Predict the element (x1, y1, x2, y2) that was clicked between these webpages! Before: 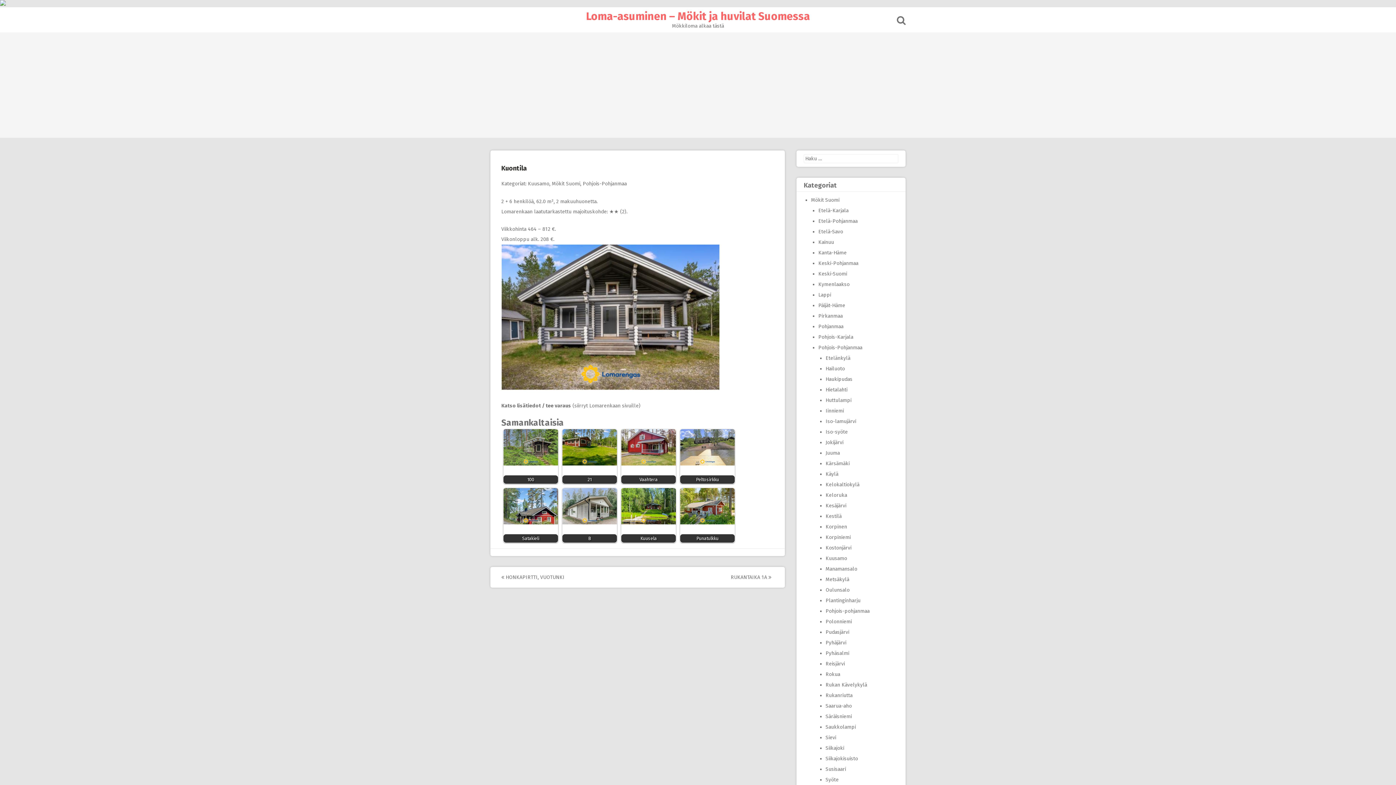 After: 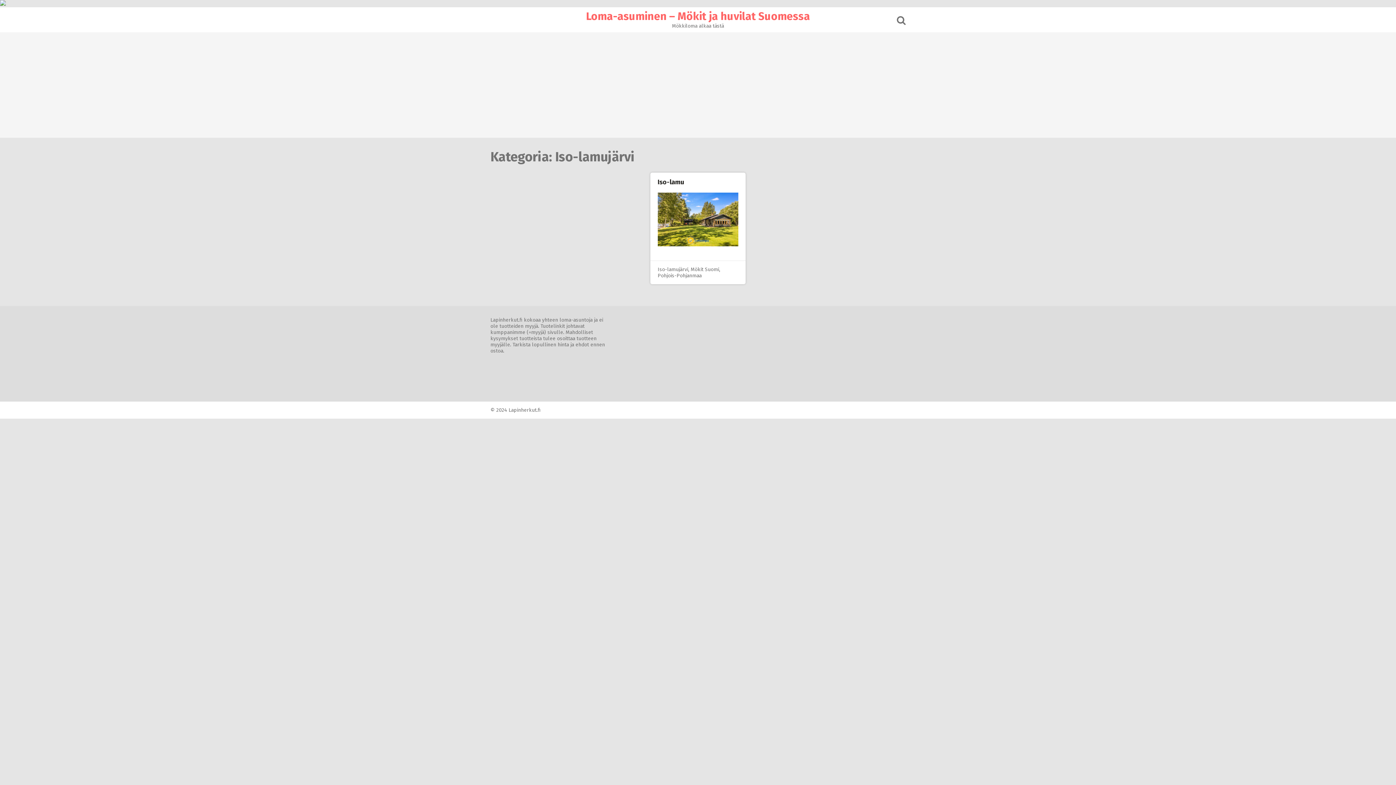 Action: label: Iso-lamujärvi bbox: (825, 418, 856, 424)